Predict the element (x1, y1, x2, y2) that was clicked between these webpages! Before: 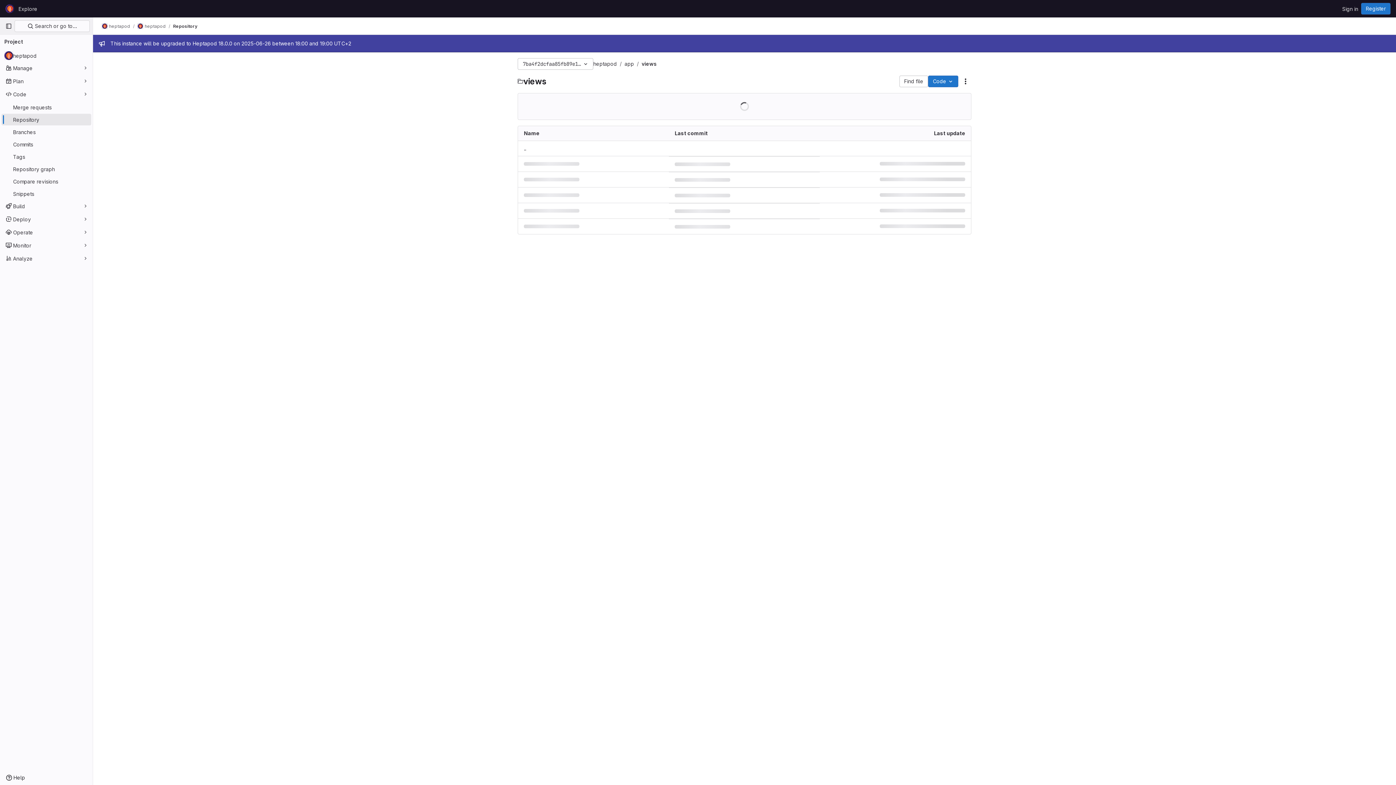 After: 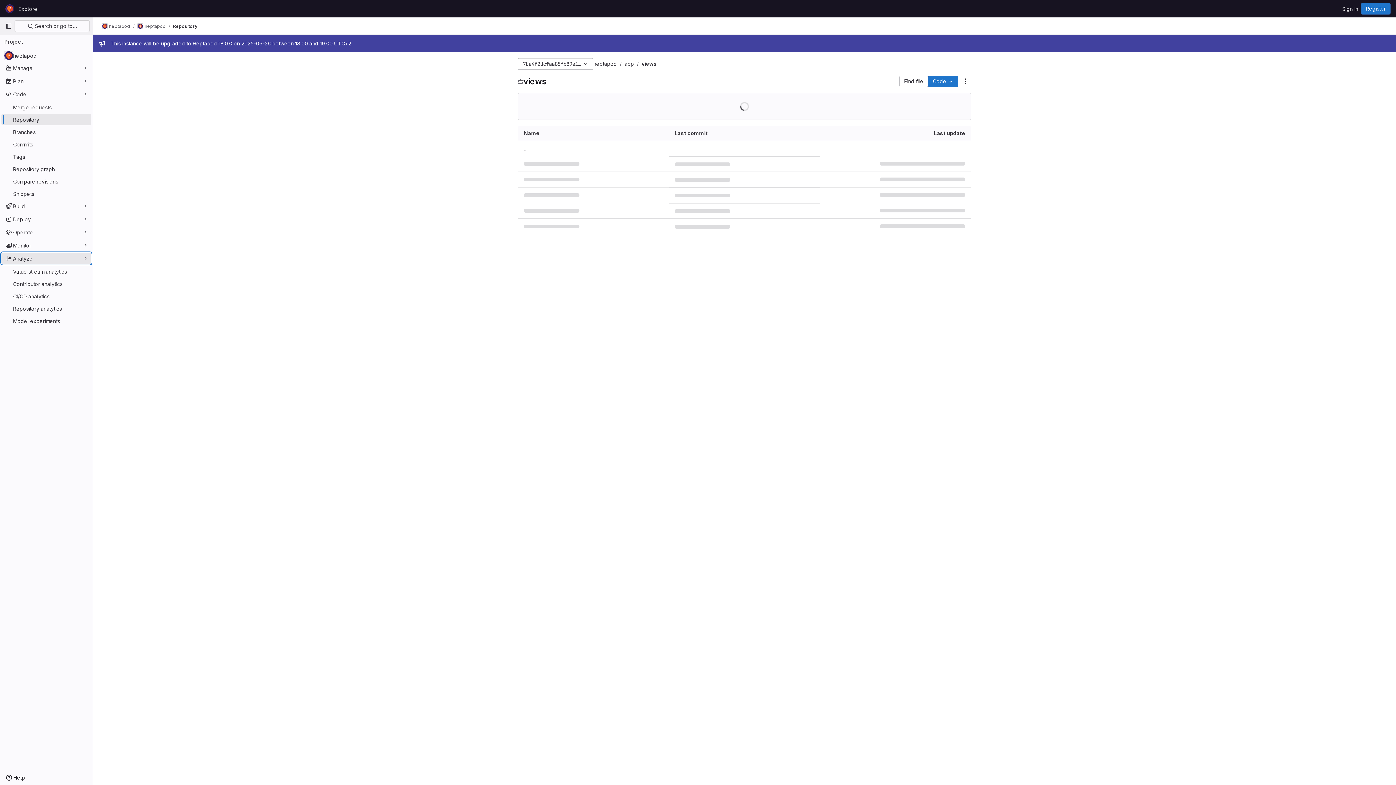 Action: bbox: (1, 252, 91, 264) label: Analyze